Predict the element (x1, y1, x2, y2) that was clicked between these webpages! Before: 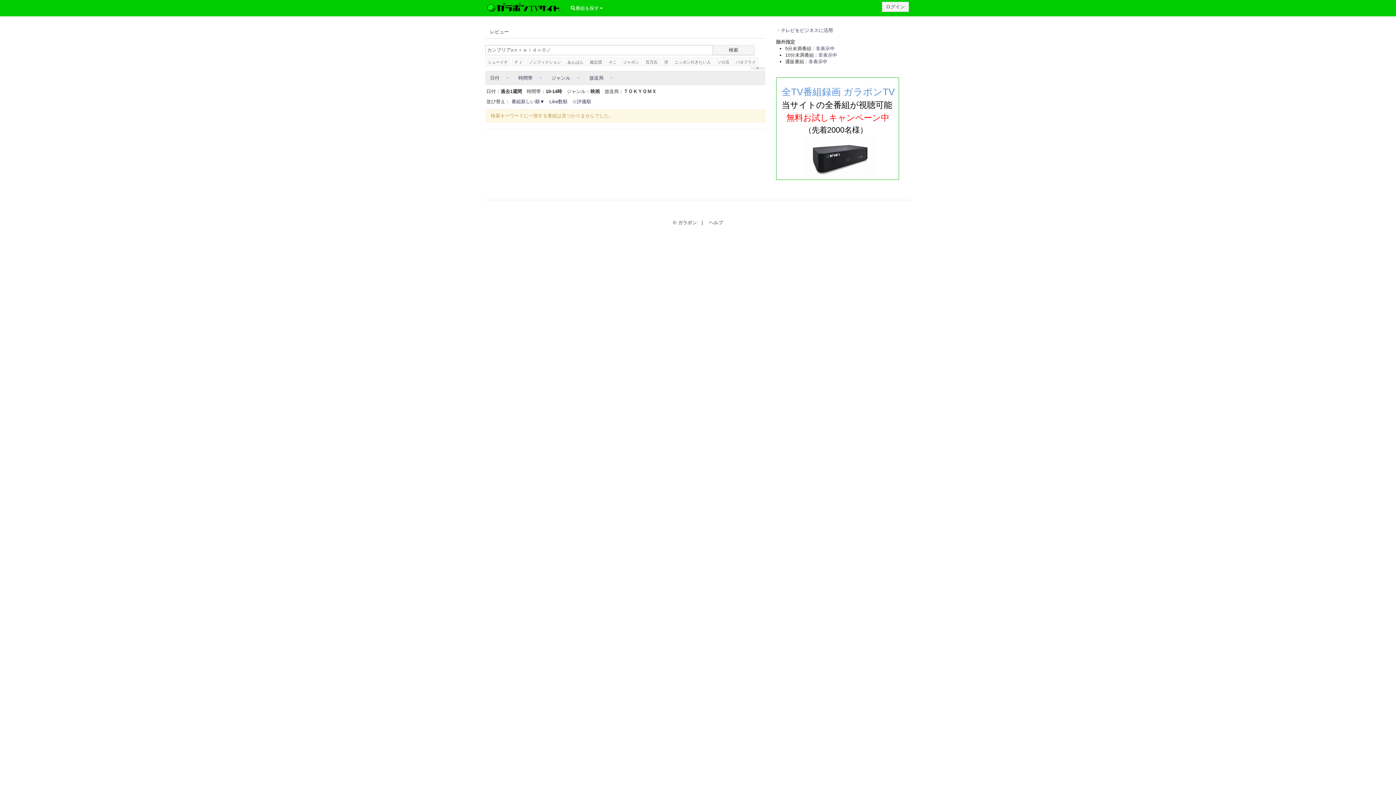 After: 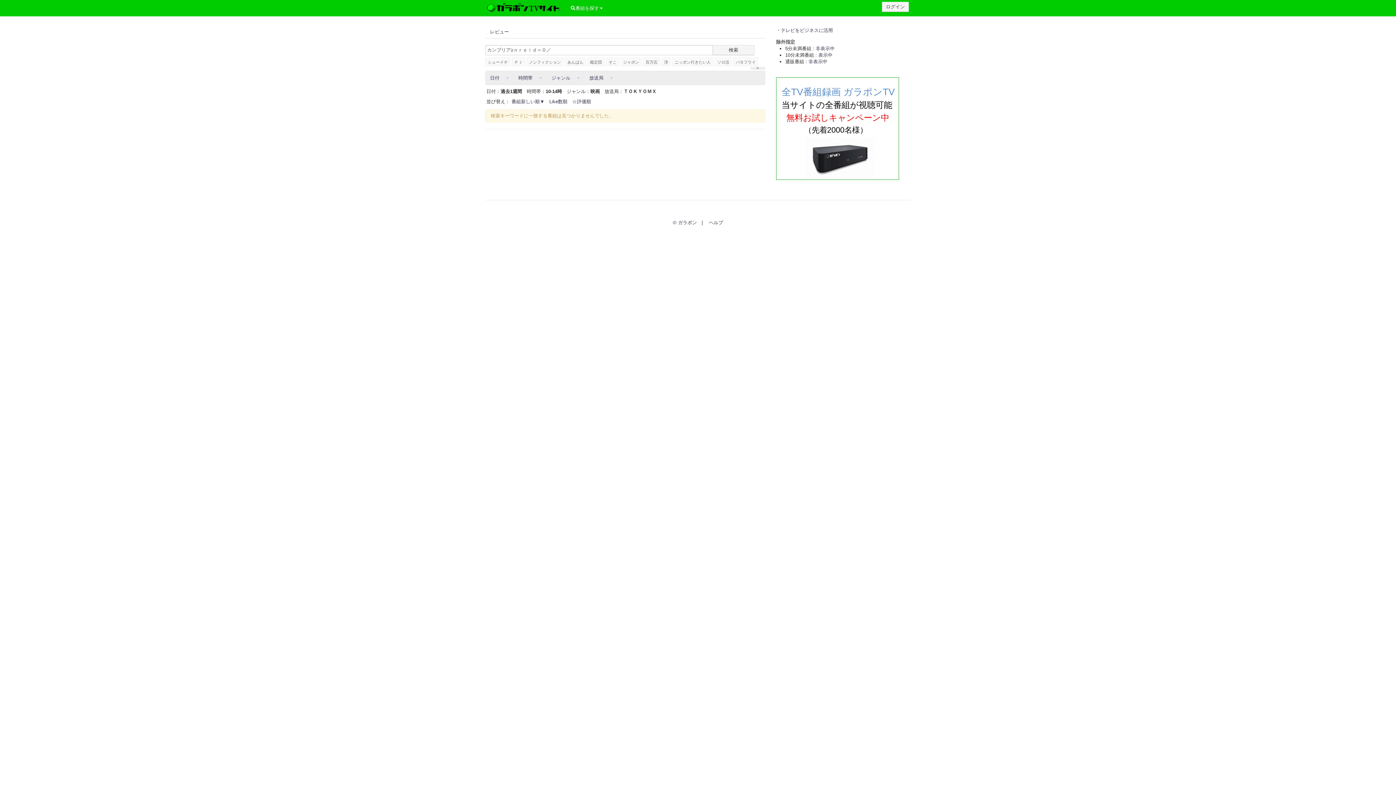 Action: label: 非表示中 bbox: (818, 52, 837, 57)